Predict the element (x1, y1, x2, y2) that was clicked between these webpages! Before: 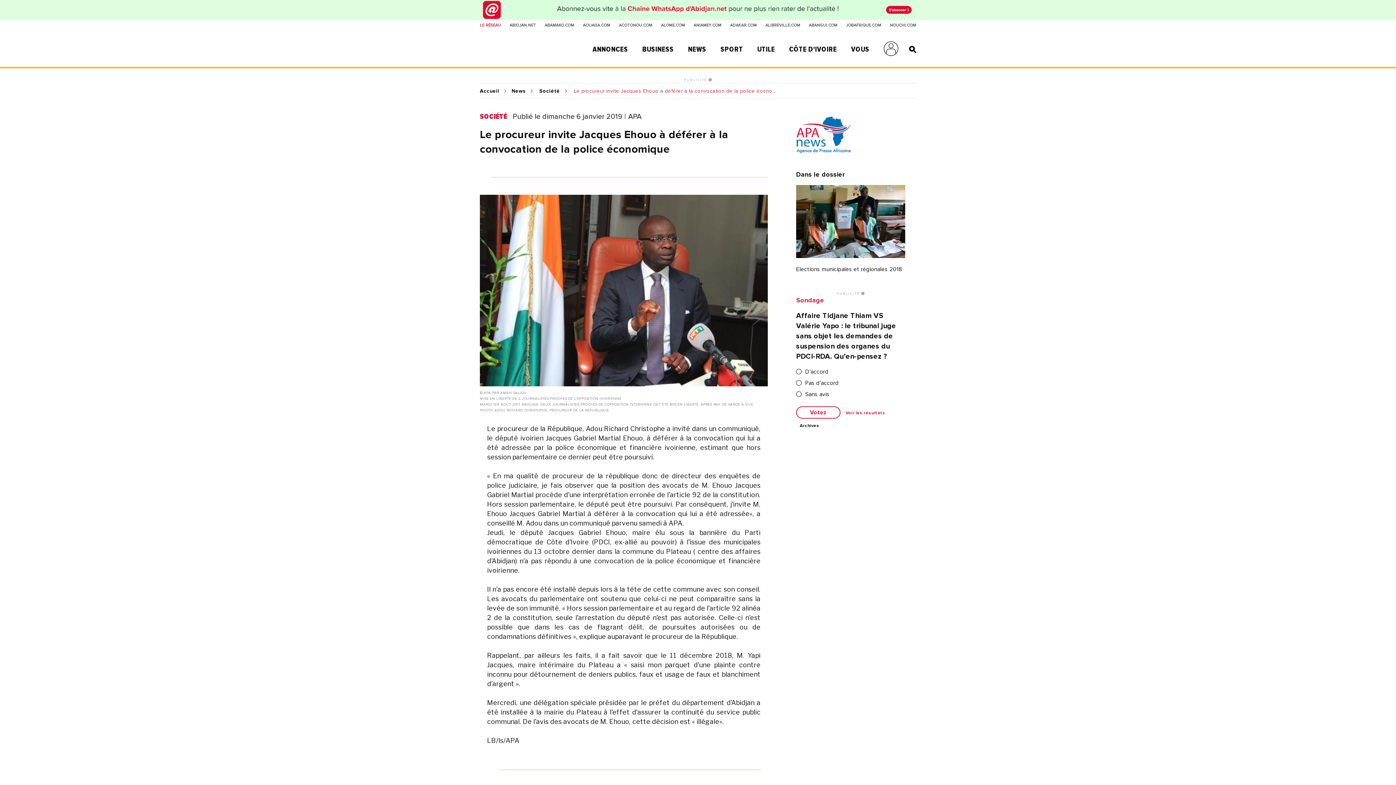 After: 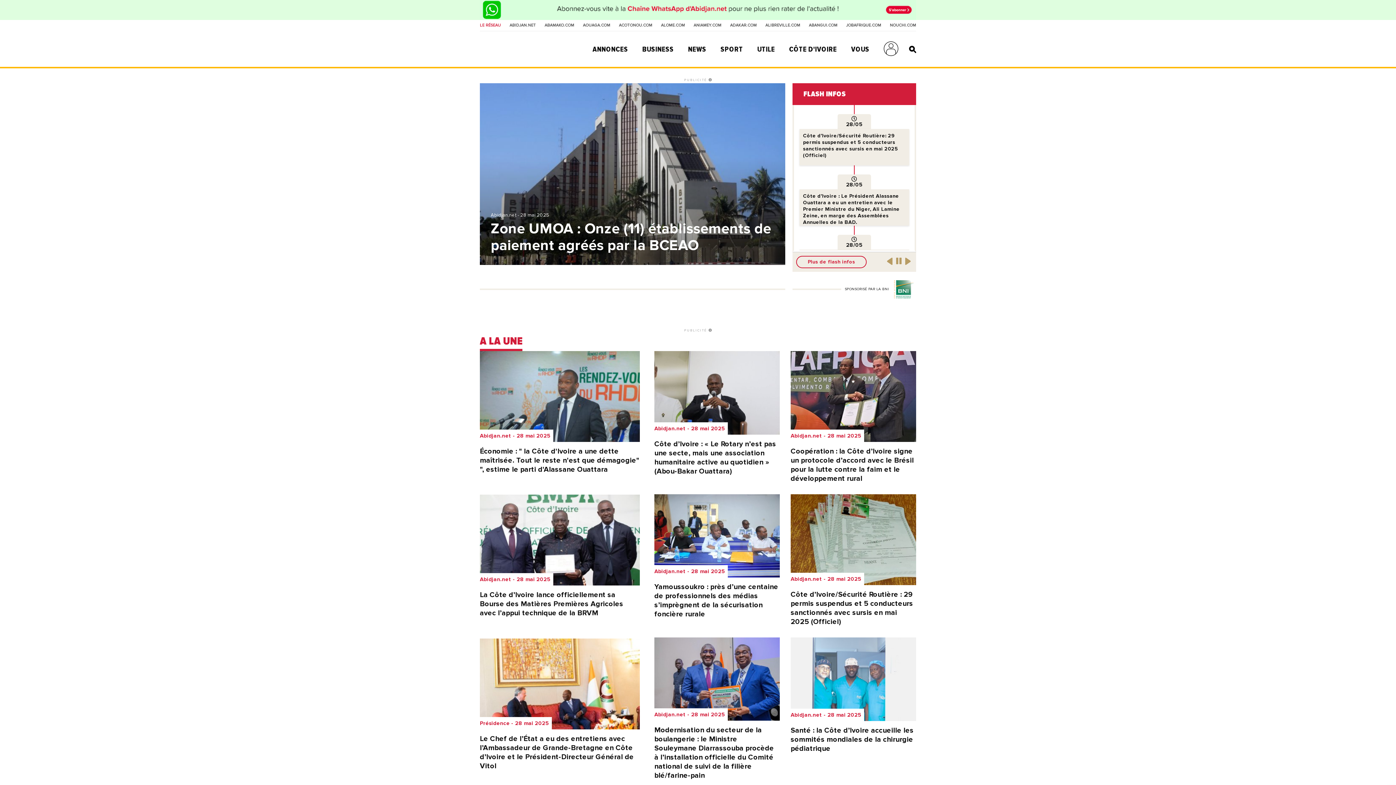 Action: label: News bbox: (511, 88, 532, 93)